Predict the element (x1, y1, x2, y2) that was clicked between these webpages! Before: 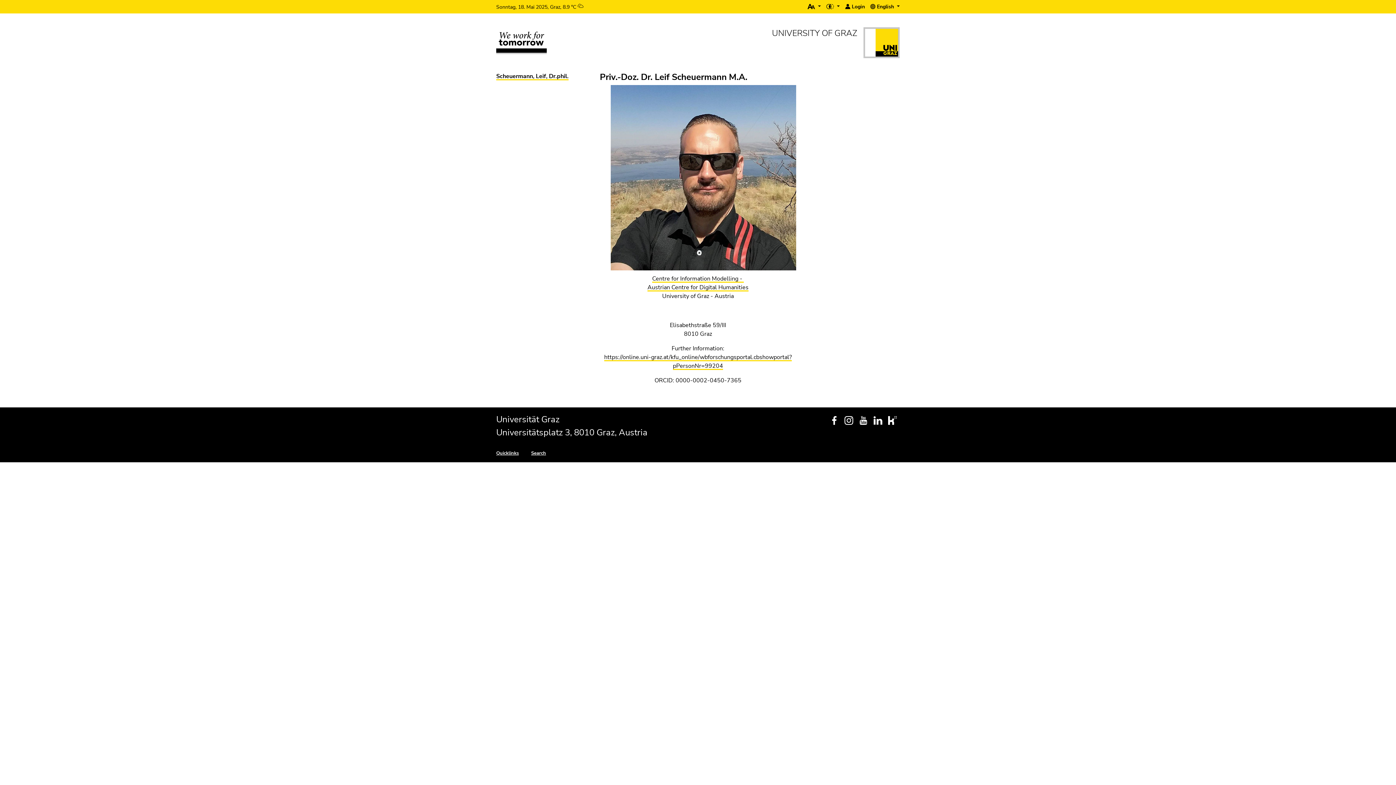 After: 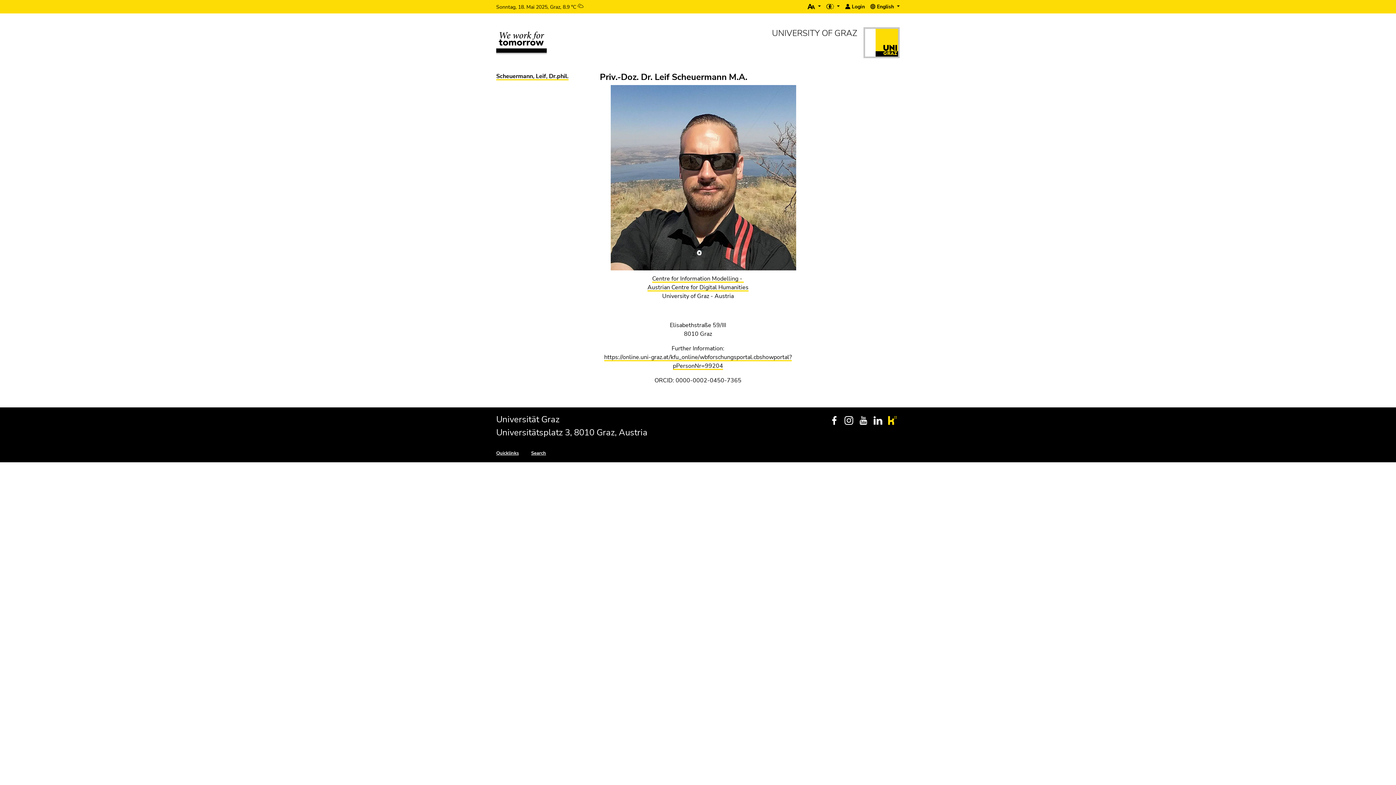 Action: bbox: (885, 413, 900, 428)